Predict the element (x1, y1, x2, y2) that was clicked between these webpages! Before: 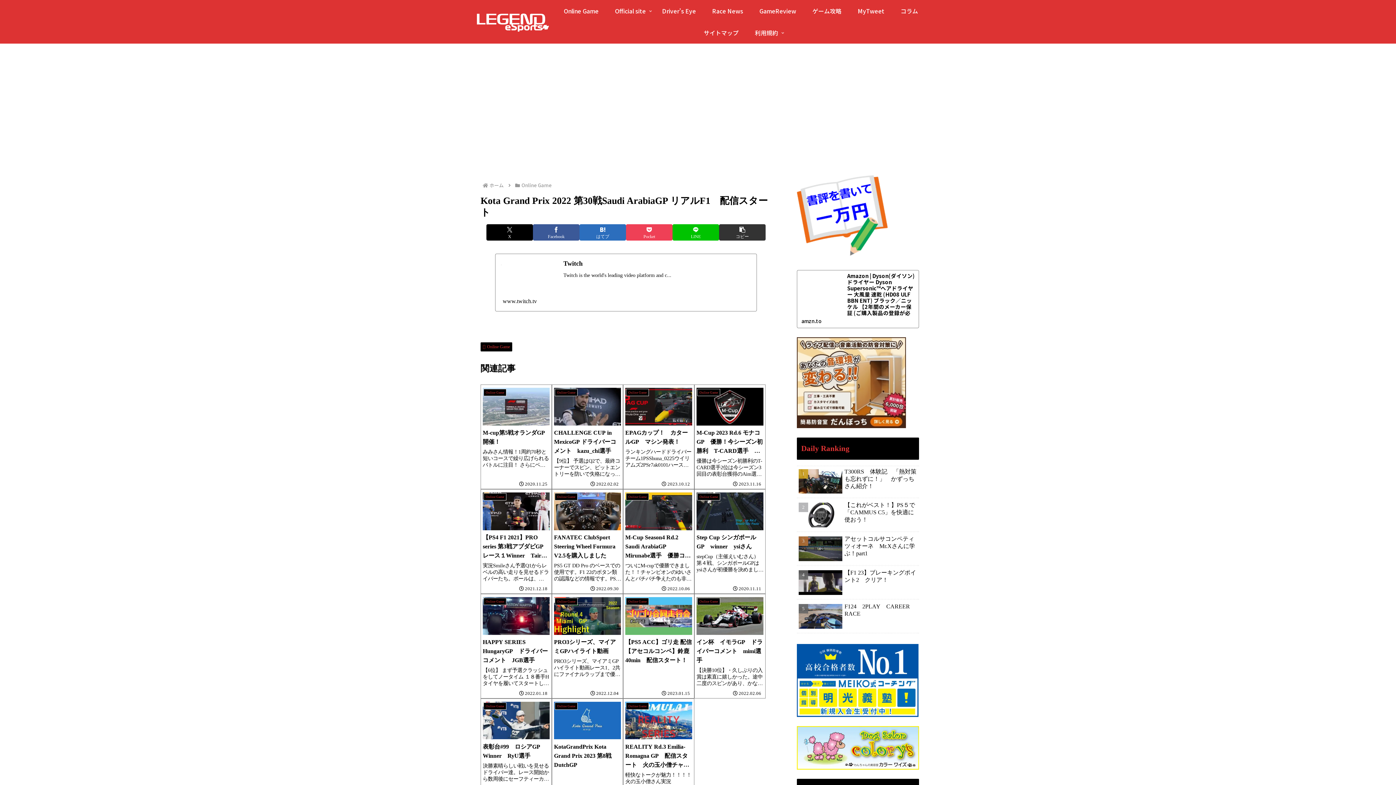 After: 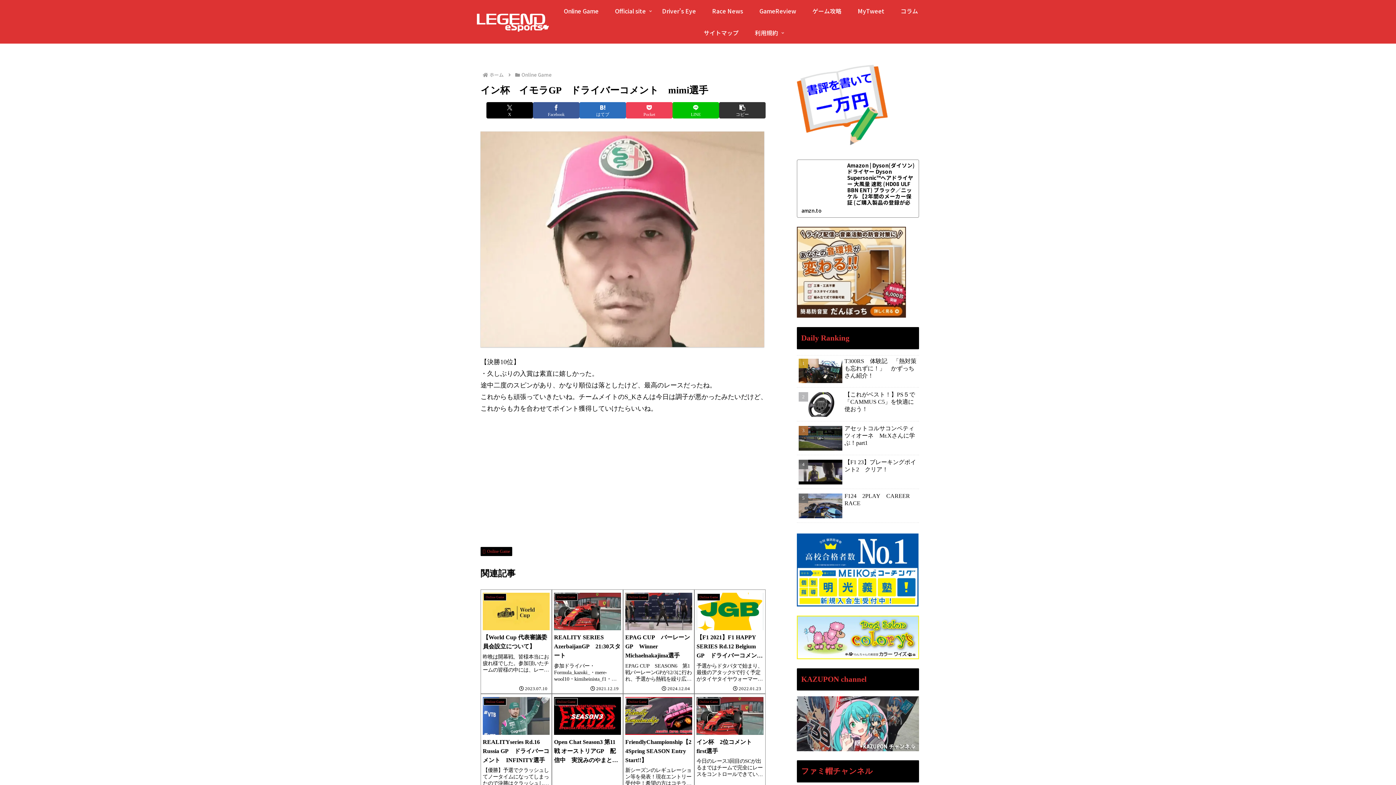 Action: label: Online Game
イン杯　イモラGP　ドライバーコメント　mimi選手
【決勝10位】・久しぶりの入賞は素直に嬉しかった。途中二度のスピンがあり、かなり順位は落としたけど、最高のレースだったね。これからも頑張っていきたいね。チームメイトのS_Kさんは今日は調子が悪かったみたいだけど、これからも力を合わせてポイン...
2022.02.06 bbox: (694, 594, 765, 698)